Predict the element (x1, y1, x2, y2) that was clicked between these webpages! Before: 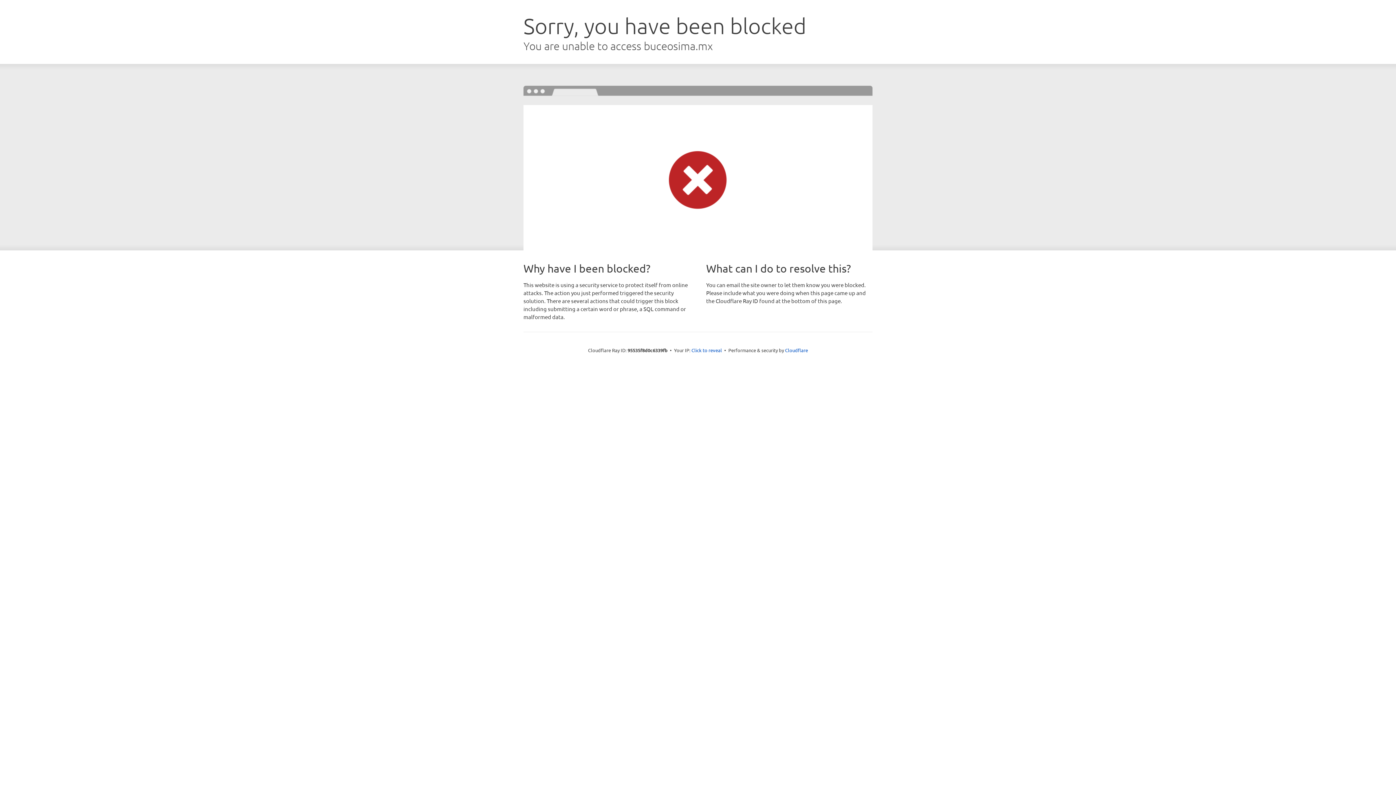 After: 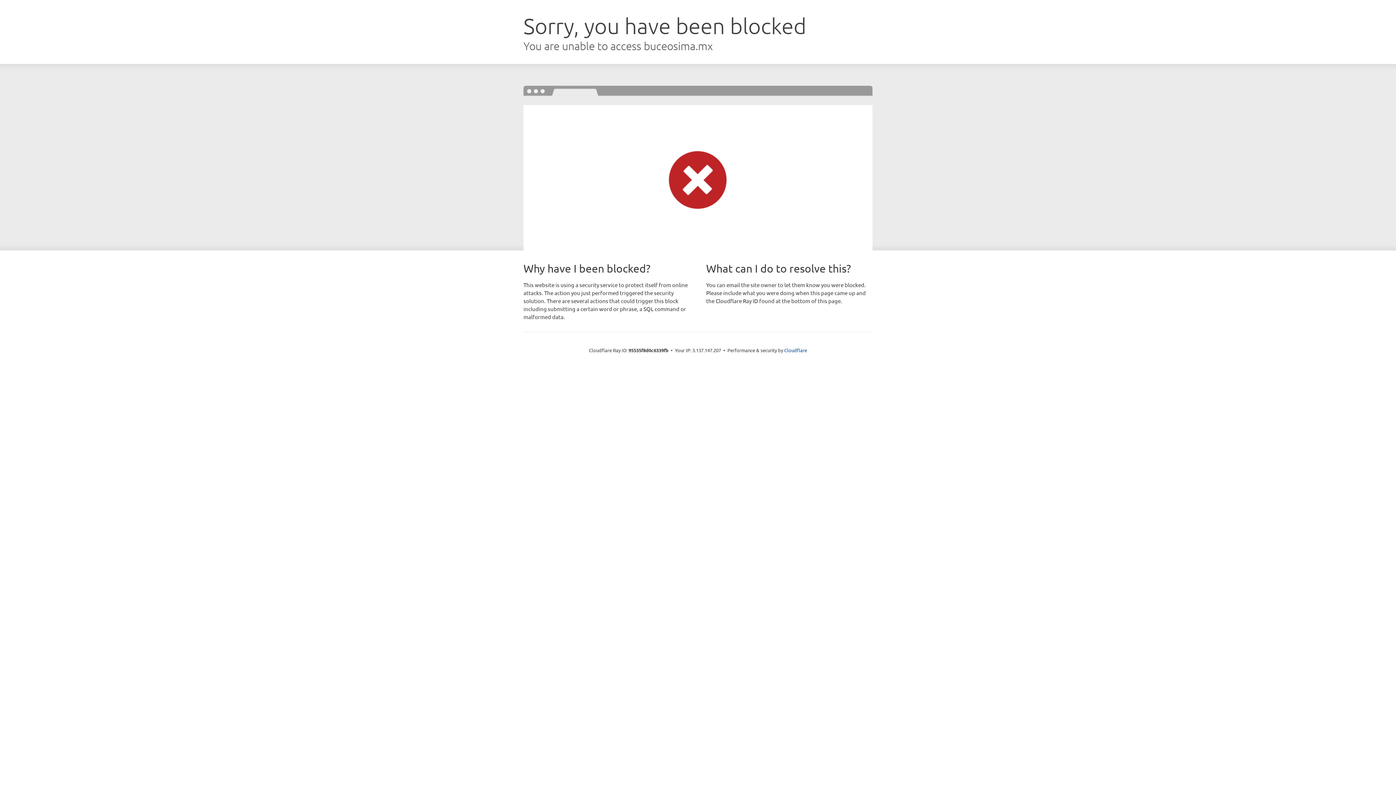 Action: label: Click to reveal bbox: (691, 346, 722, 353)